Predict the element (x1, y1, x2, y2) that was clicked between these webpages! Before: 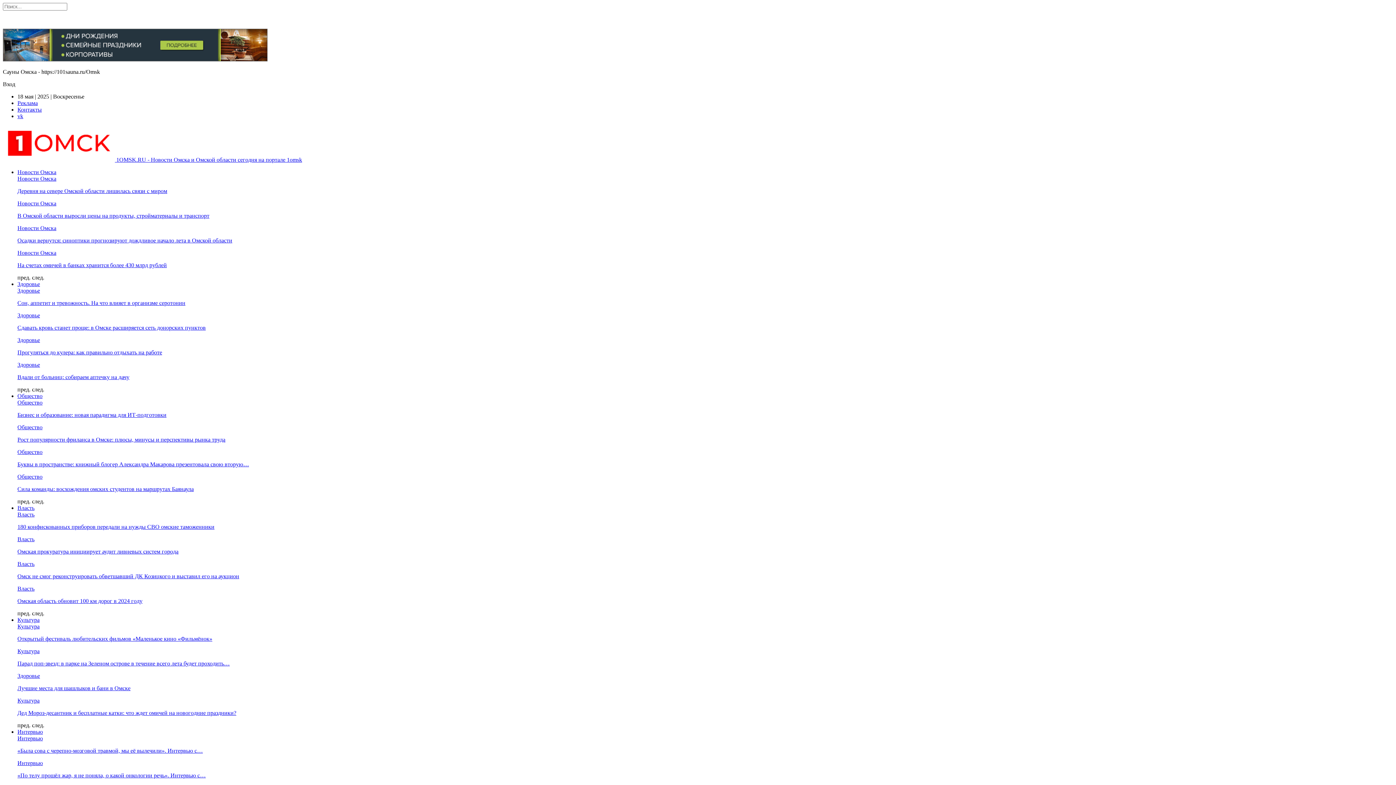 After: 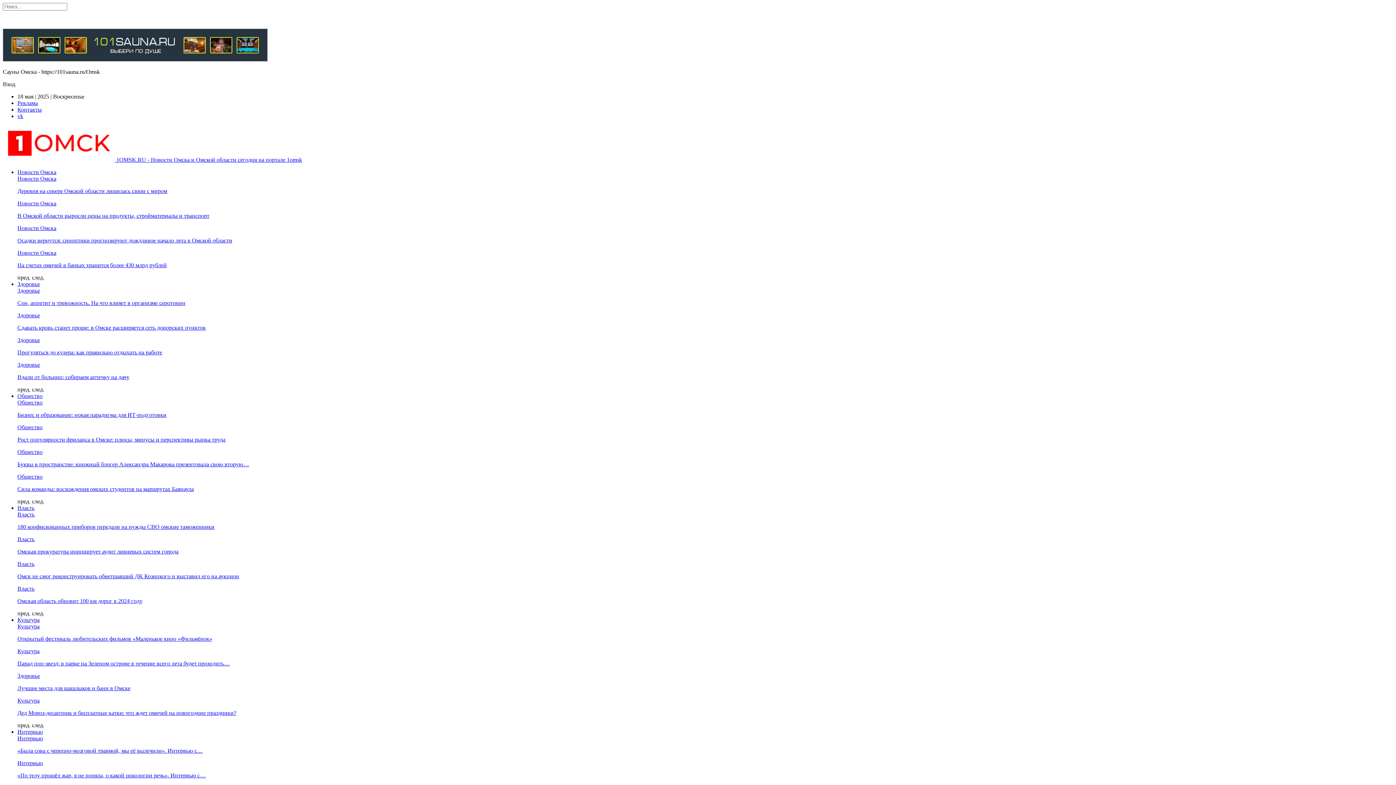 Action: label: Парад поп-звезд: в парке на Зеленом острове в течение всего лета будет проходить… bbox: (17, 660, 229, 666)